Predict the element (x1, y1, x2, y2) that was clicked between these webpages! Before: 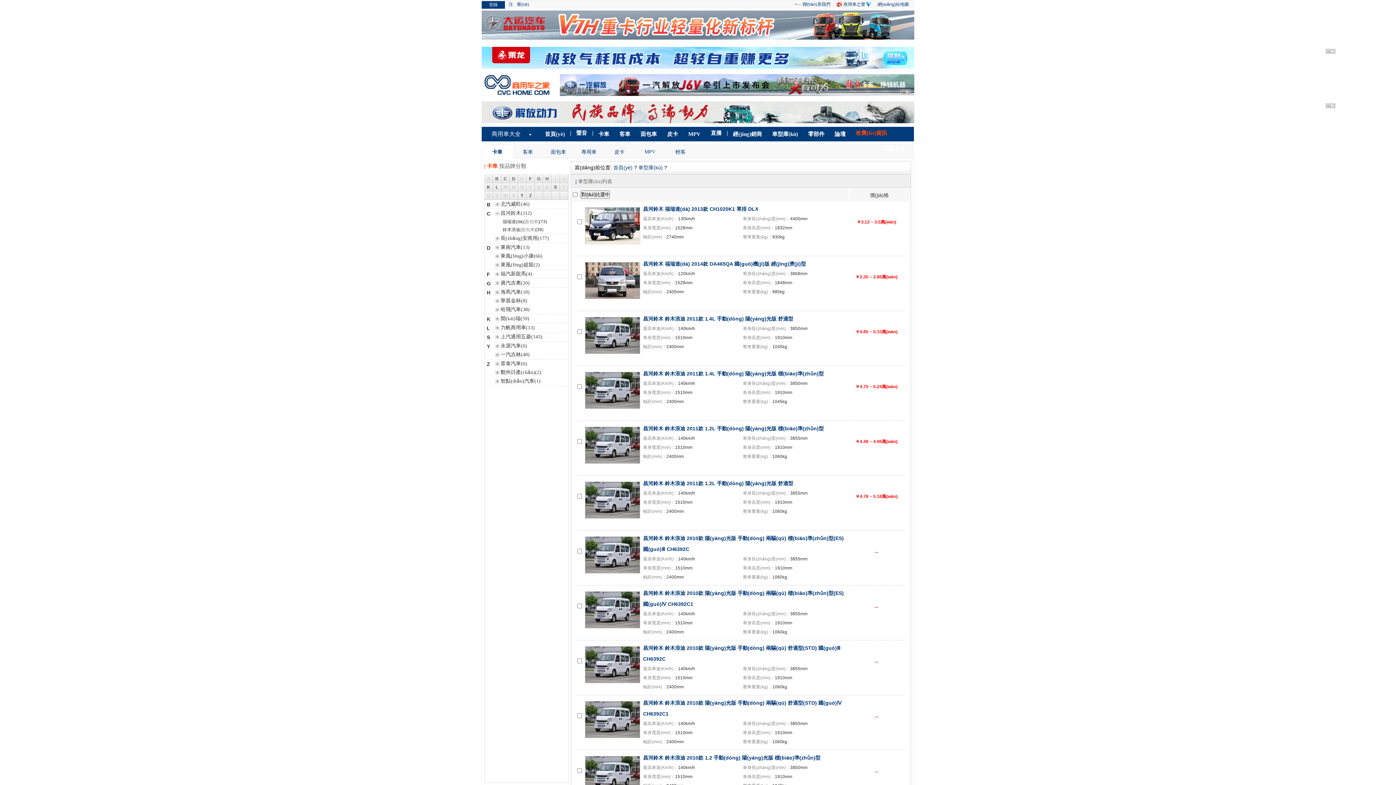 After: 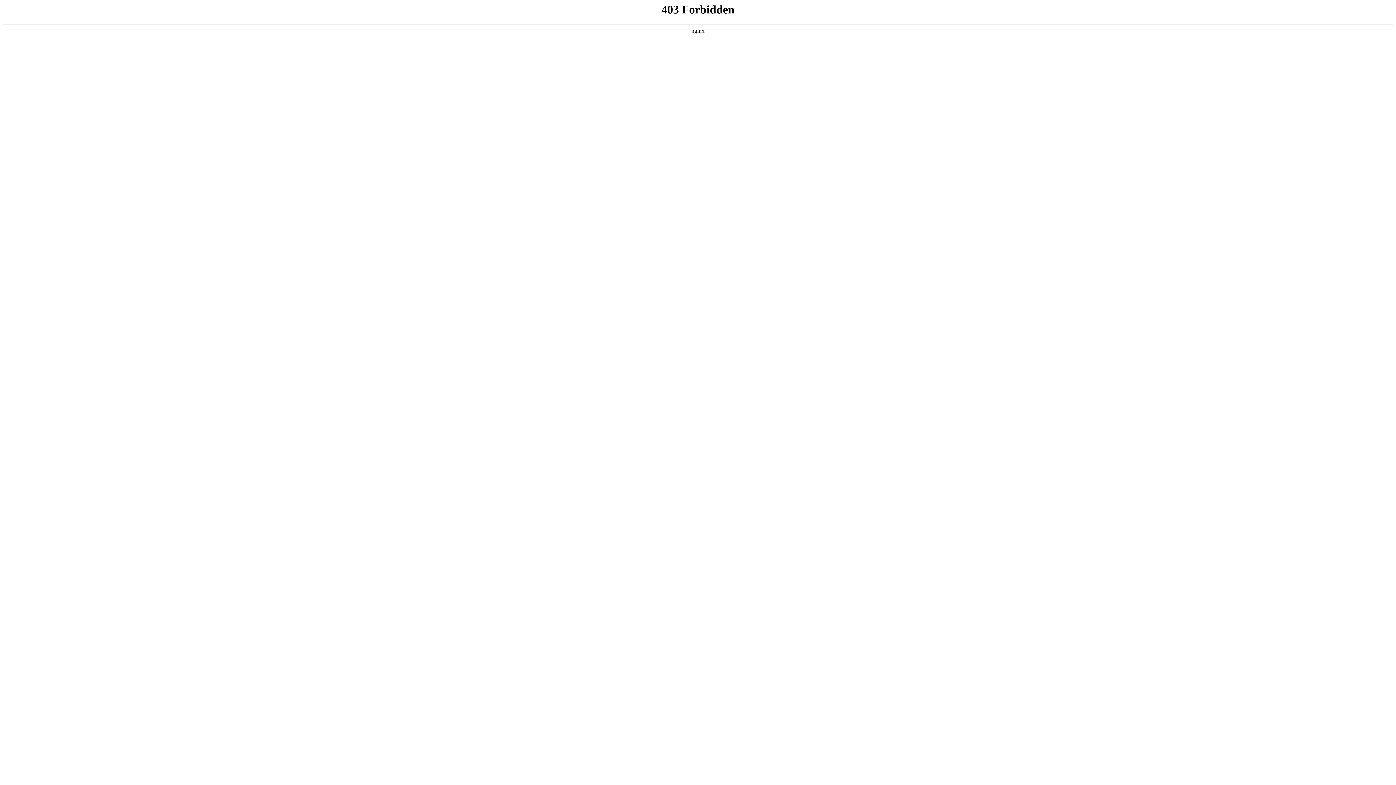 Action: label: 昌河鈴木(112) bbox: (484, 209, 568, 217)